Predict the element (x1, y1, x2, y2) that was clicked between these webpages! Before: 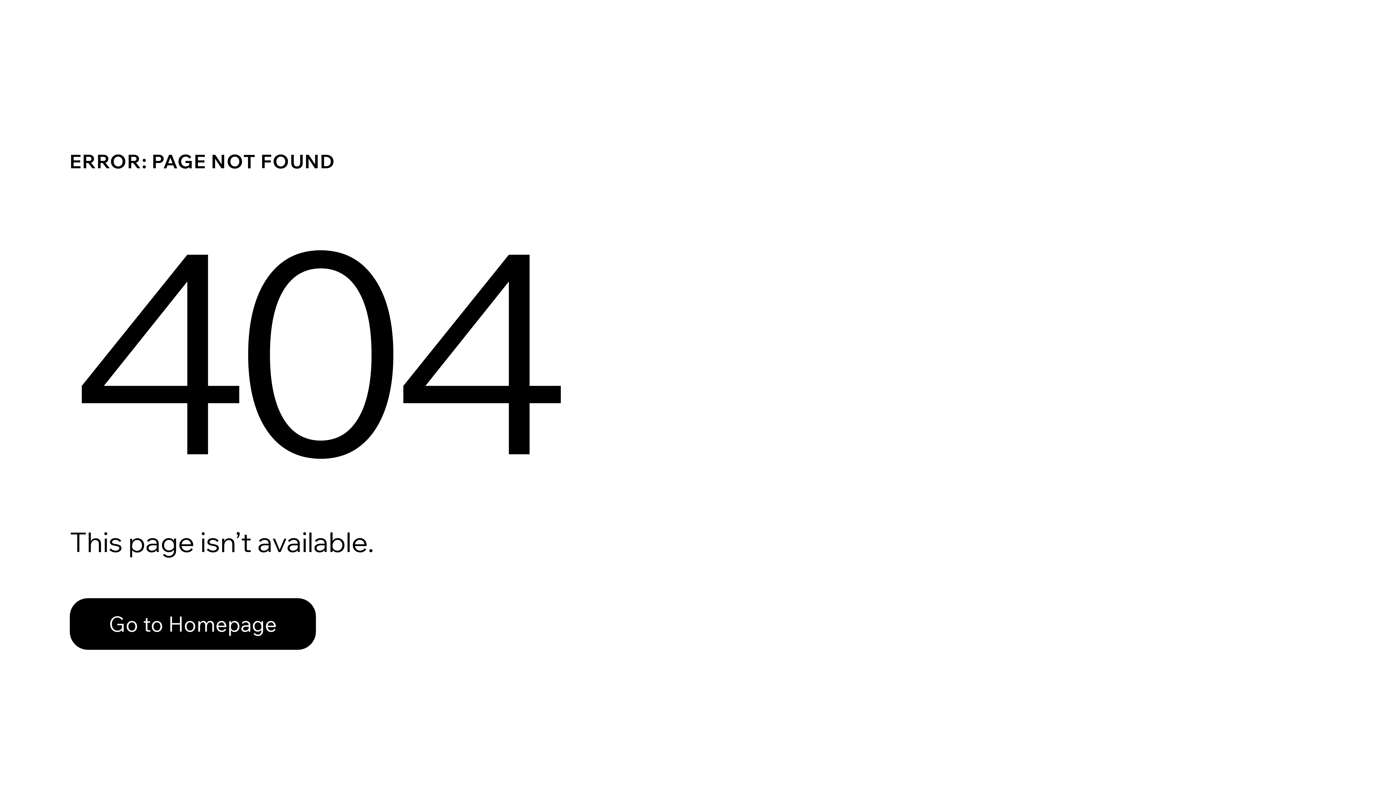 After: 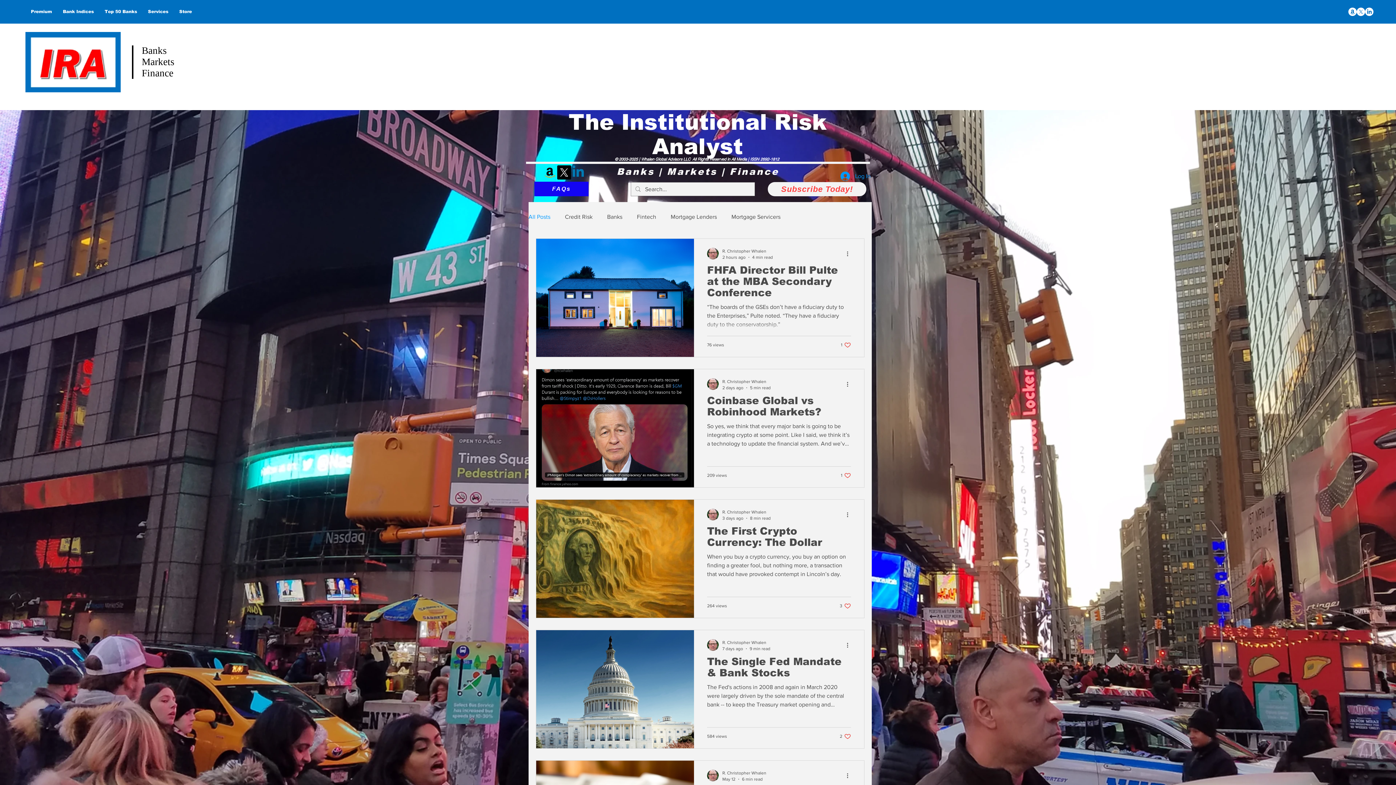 Action: bbox: (69, 582, 768, 659) label: Go to Homepage